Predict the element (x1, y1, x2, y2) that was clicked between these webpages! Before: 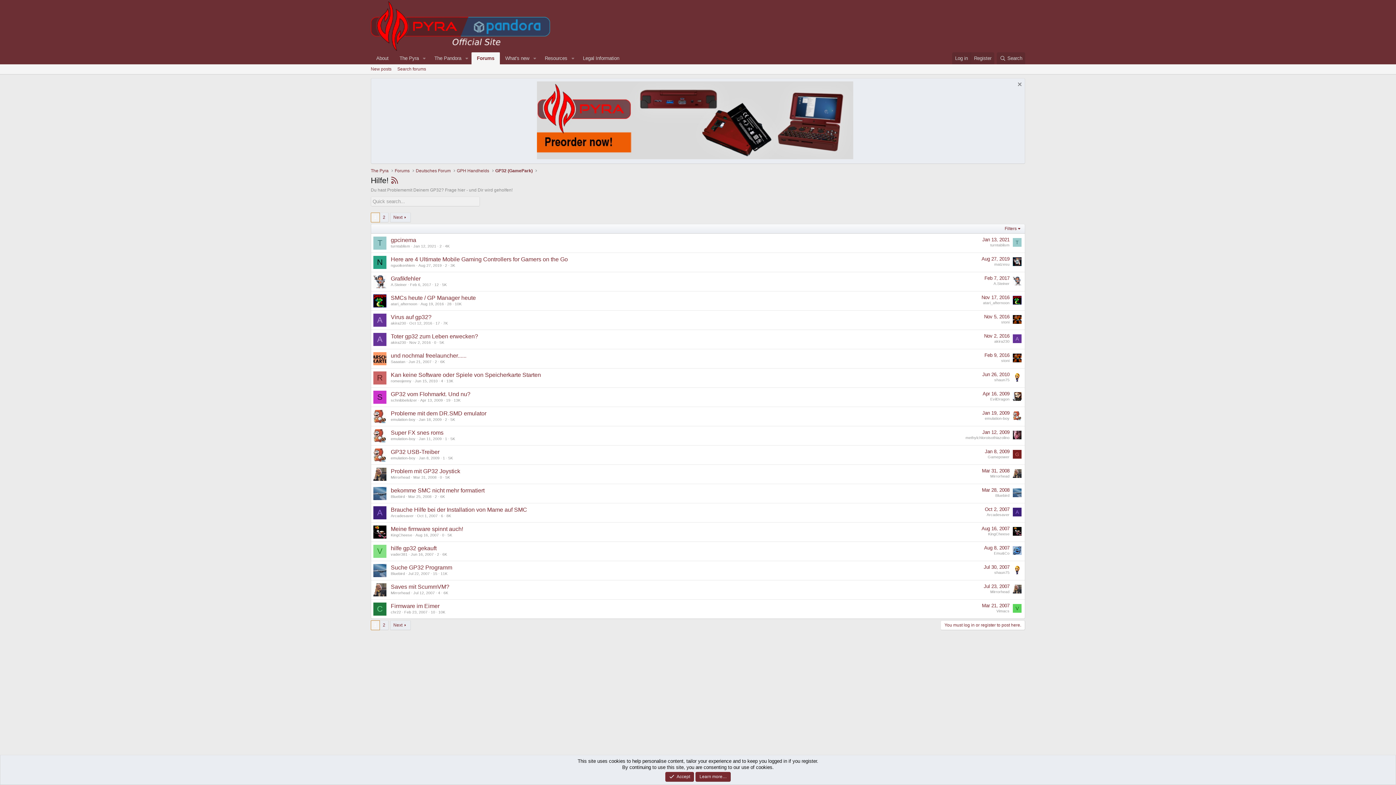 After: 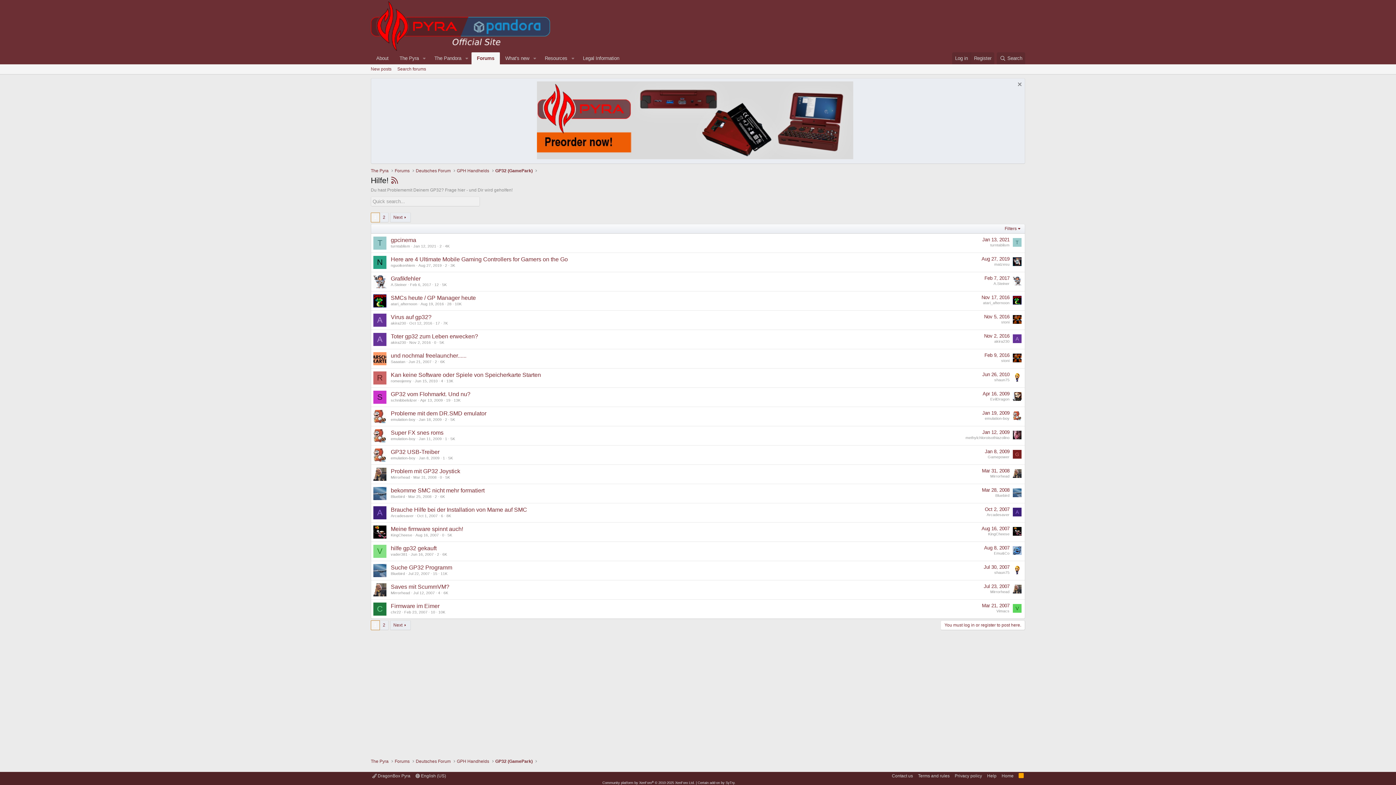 Action: bbox: (665, 772, 694, 782) label: Accept